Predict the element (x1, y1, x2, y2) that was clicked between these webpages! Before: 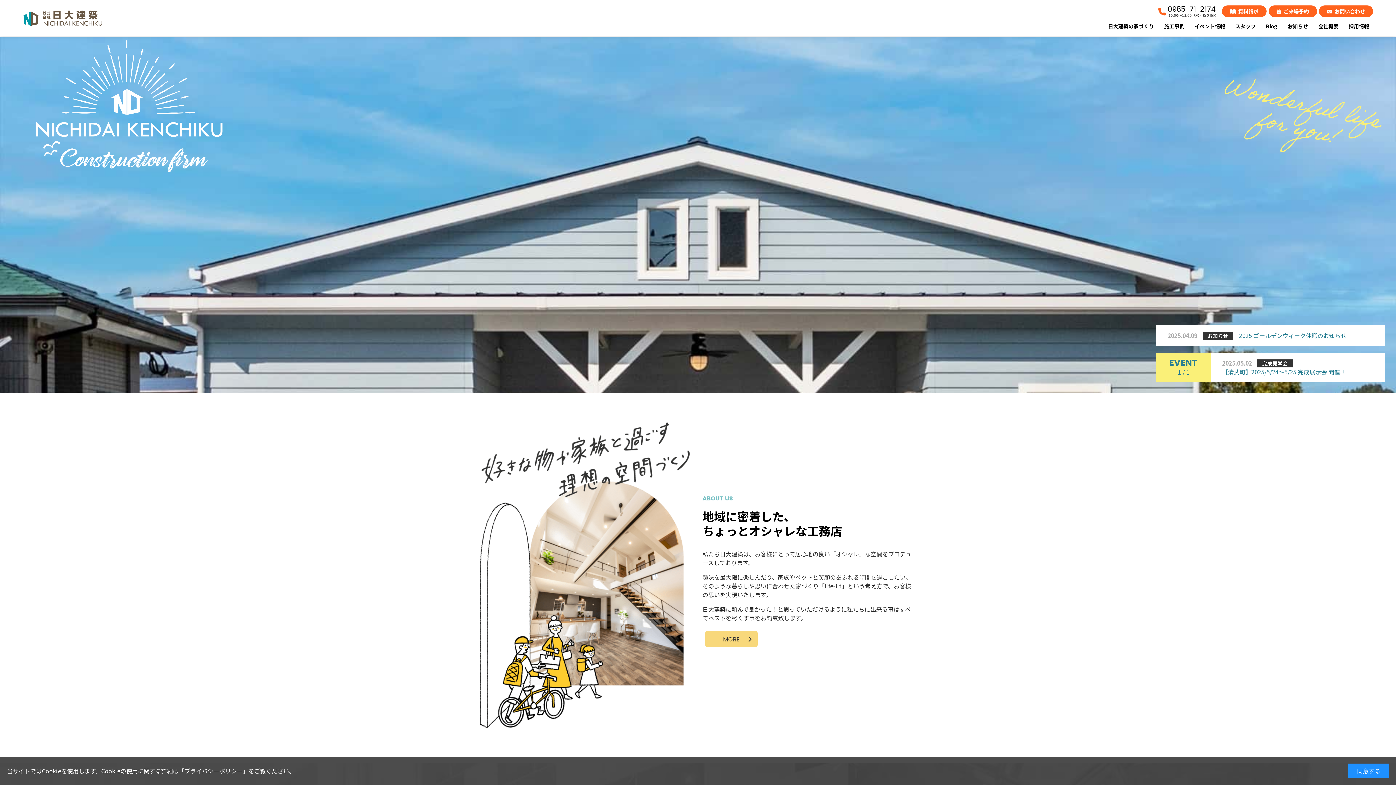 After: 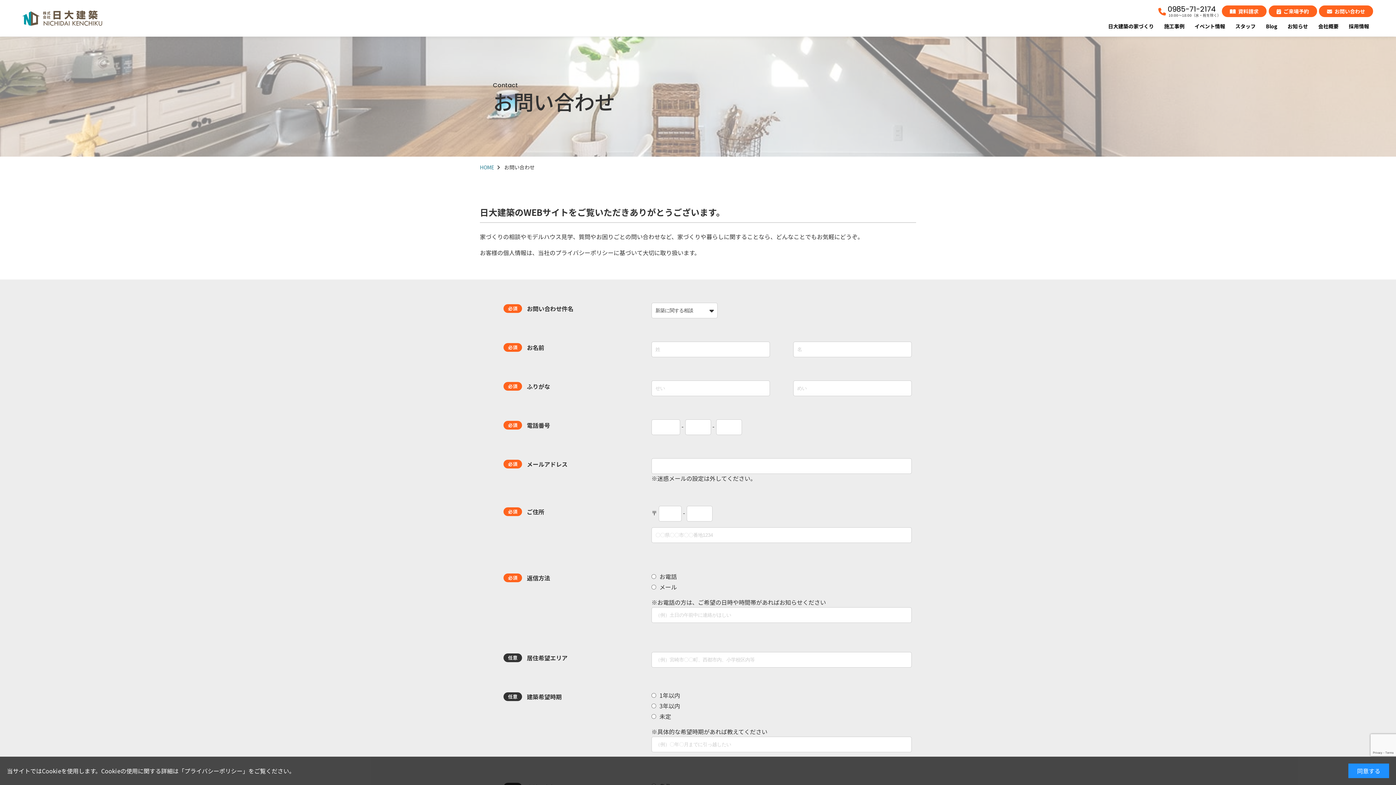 Action: bbox: (1319, 5, 1373, 17) label: お問い合わせ